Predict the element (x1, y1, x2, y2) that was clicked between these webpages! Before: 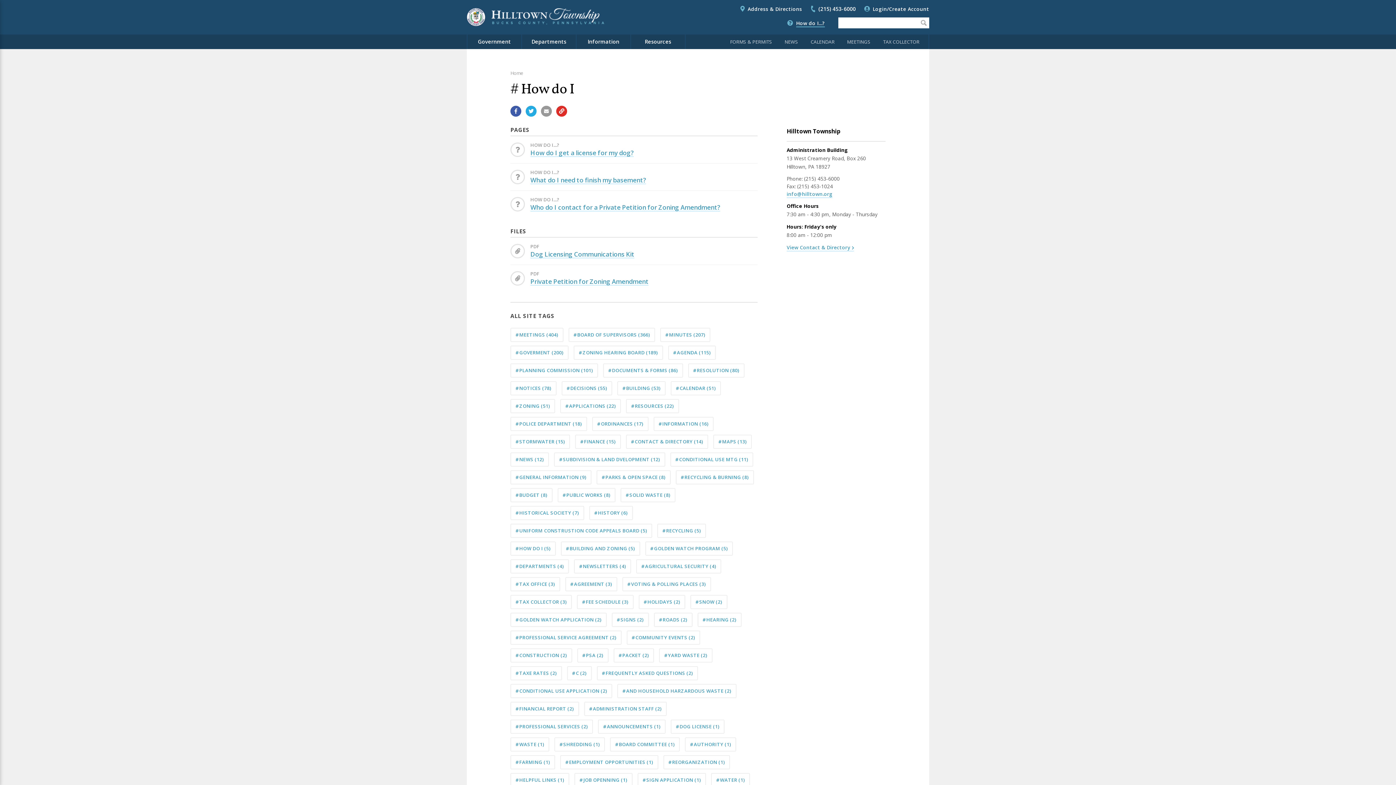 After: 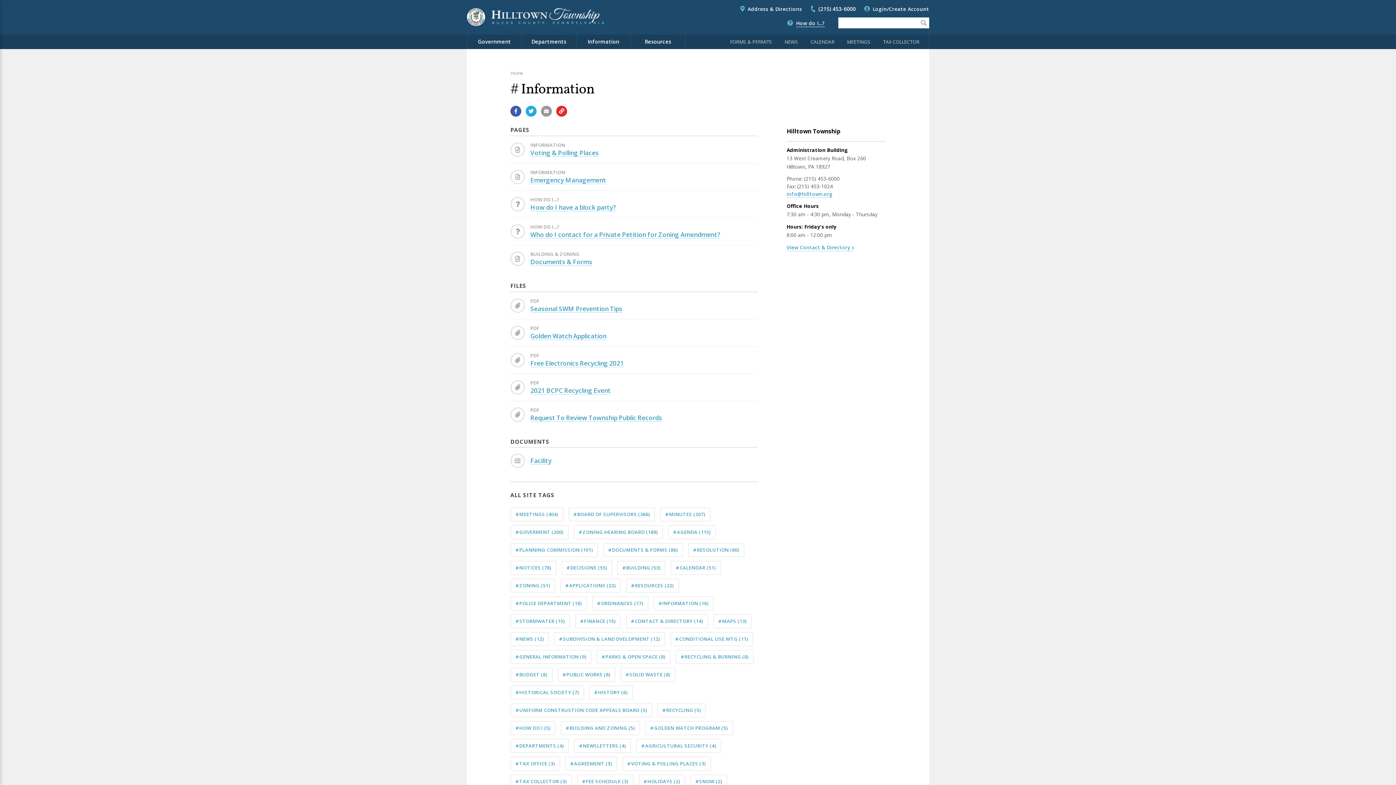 Action: bbox: (653, 417, 713, 431) label: #INFORMATION (16)